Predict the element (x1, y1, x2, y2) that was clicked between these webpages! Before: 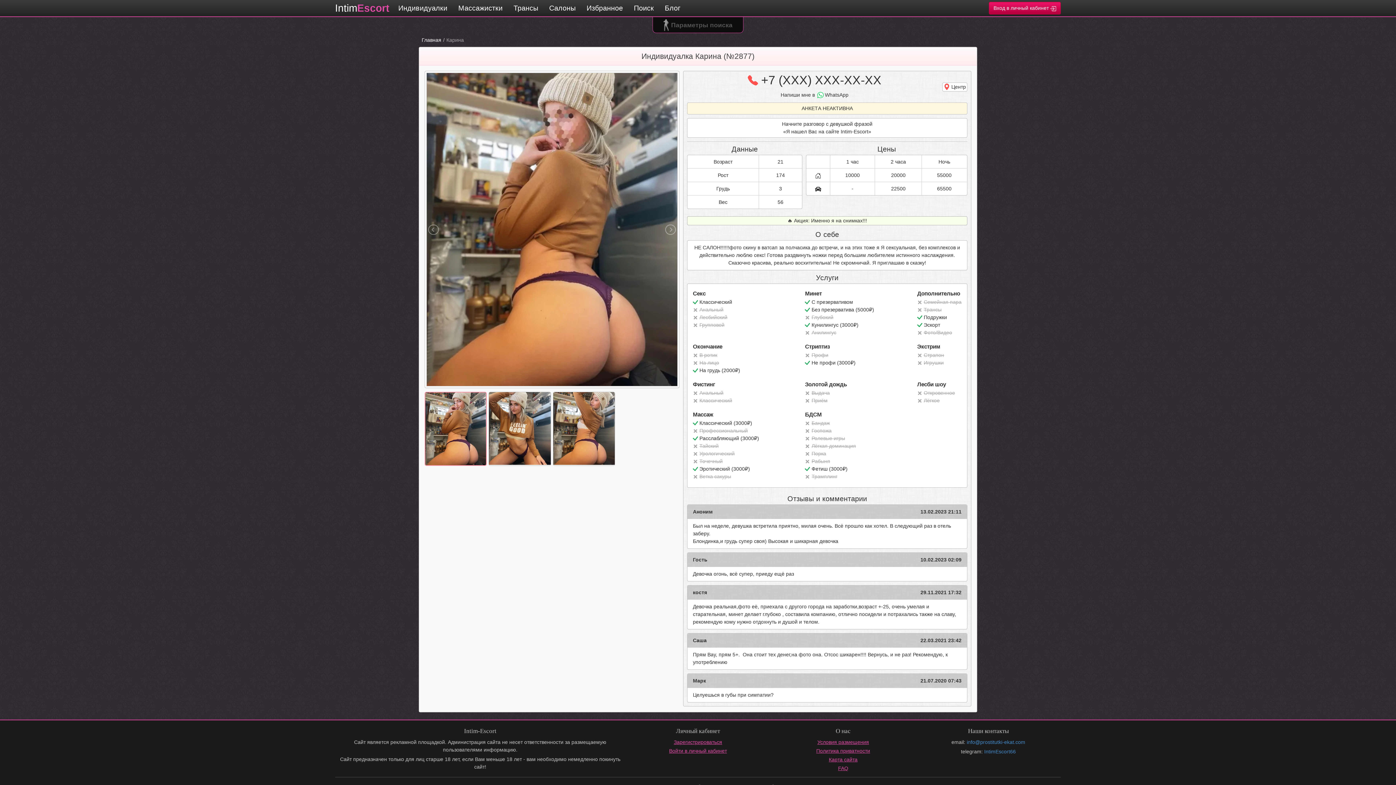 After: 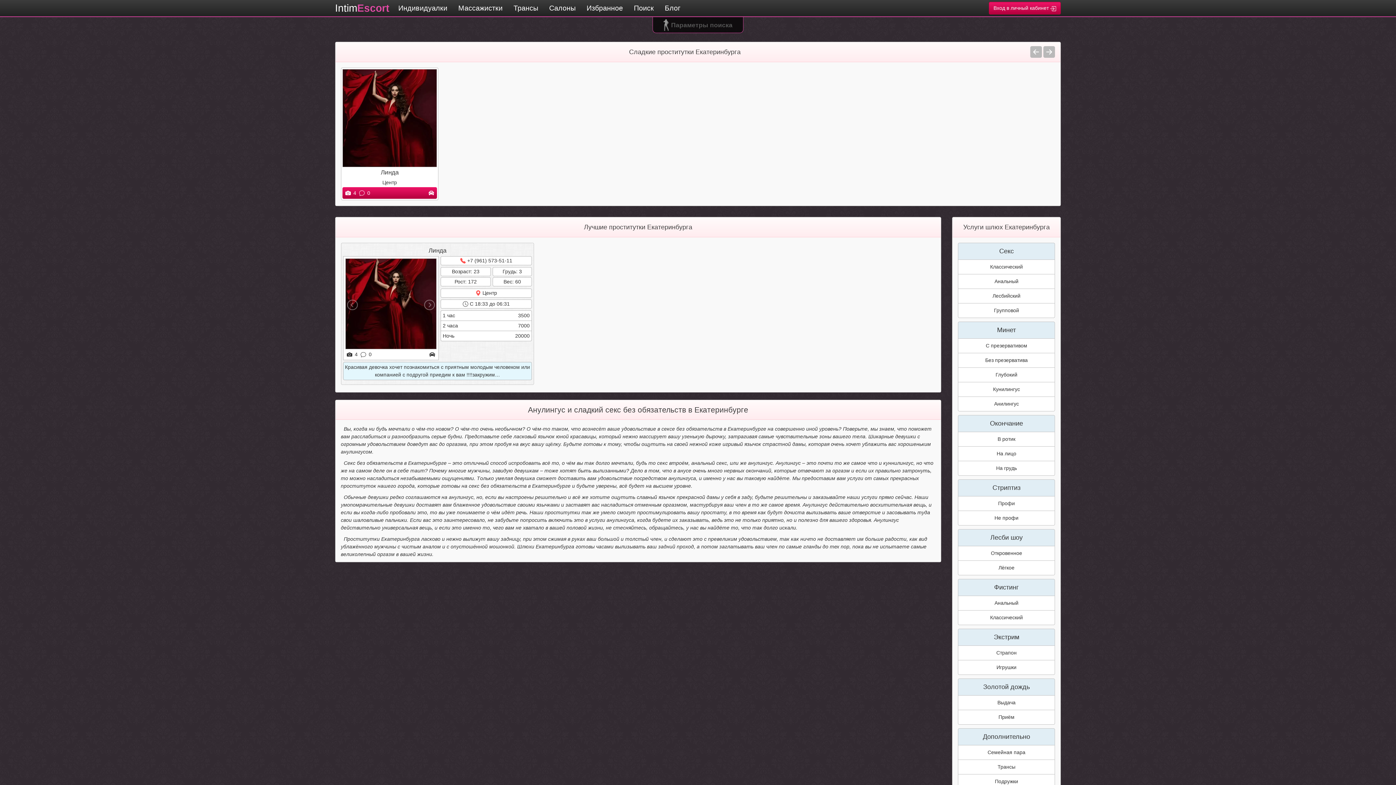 Action: label: Анилингус bbox: (805, 329, 836, 336)